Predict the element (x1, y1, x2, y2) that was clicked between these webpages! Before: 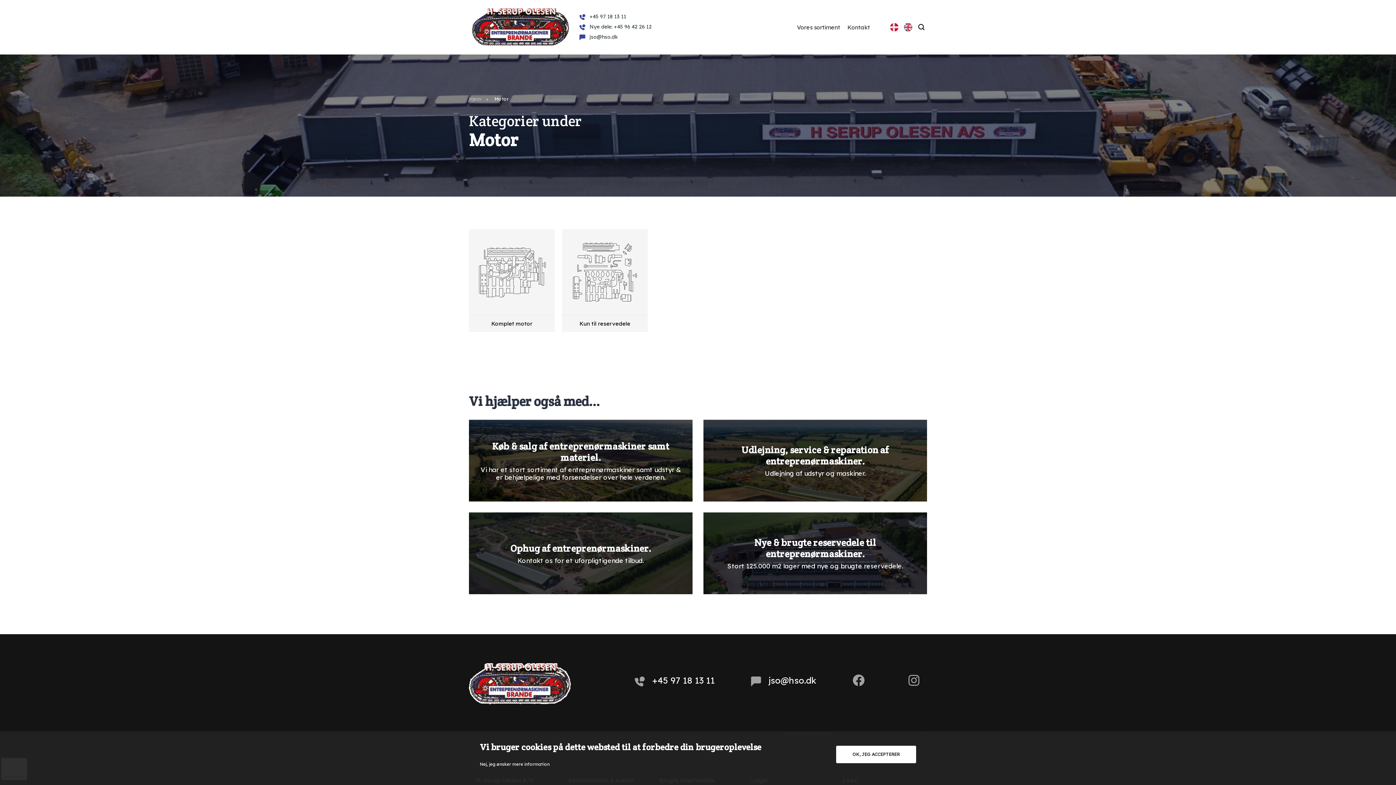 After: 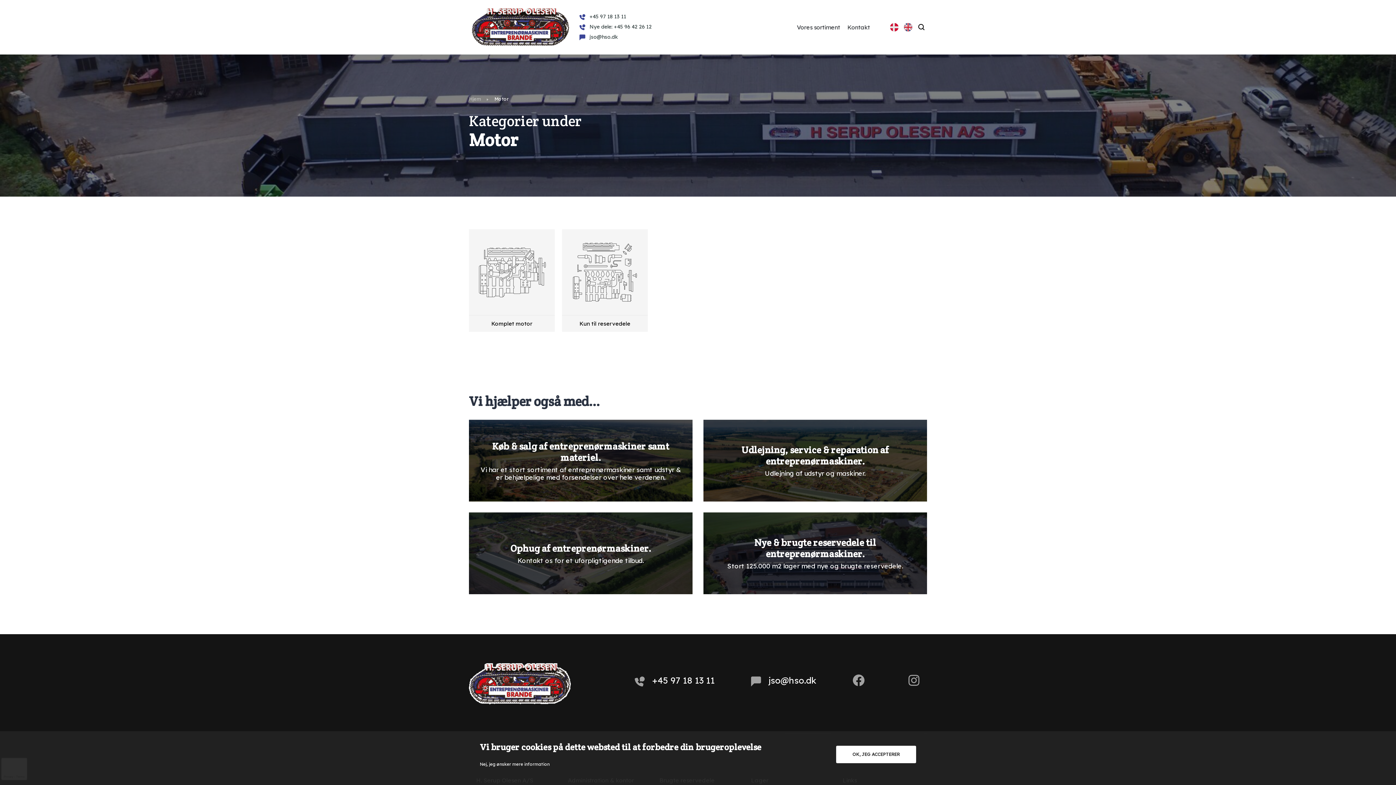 Action: label: +45 97 18 13 11 bbox: (579, 14, 663, 20)